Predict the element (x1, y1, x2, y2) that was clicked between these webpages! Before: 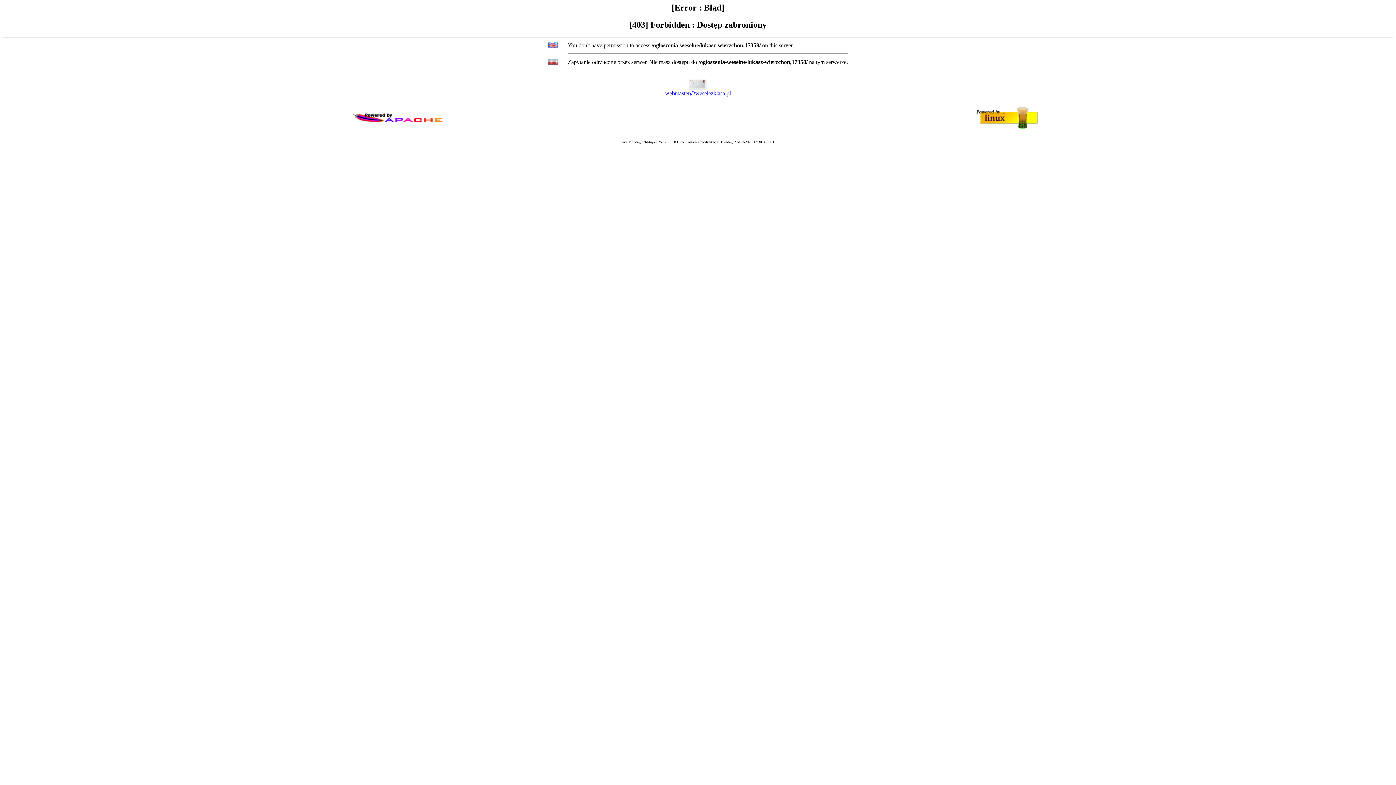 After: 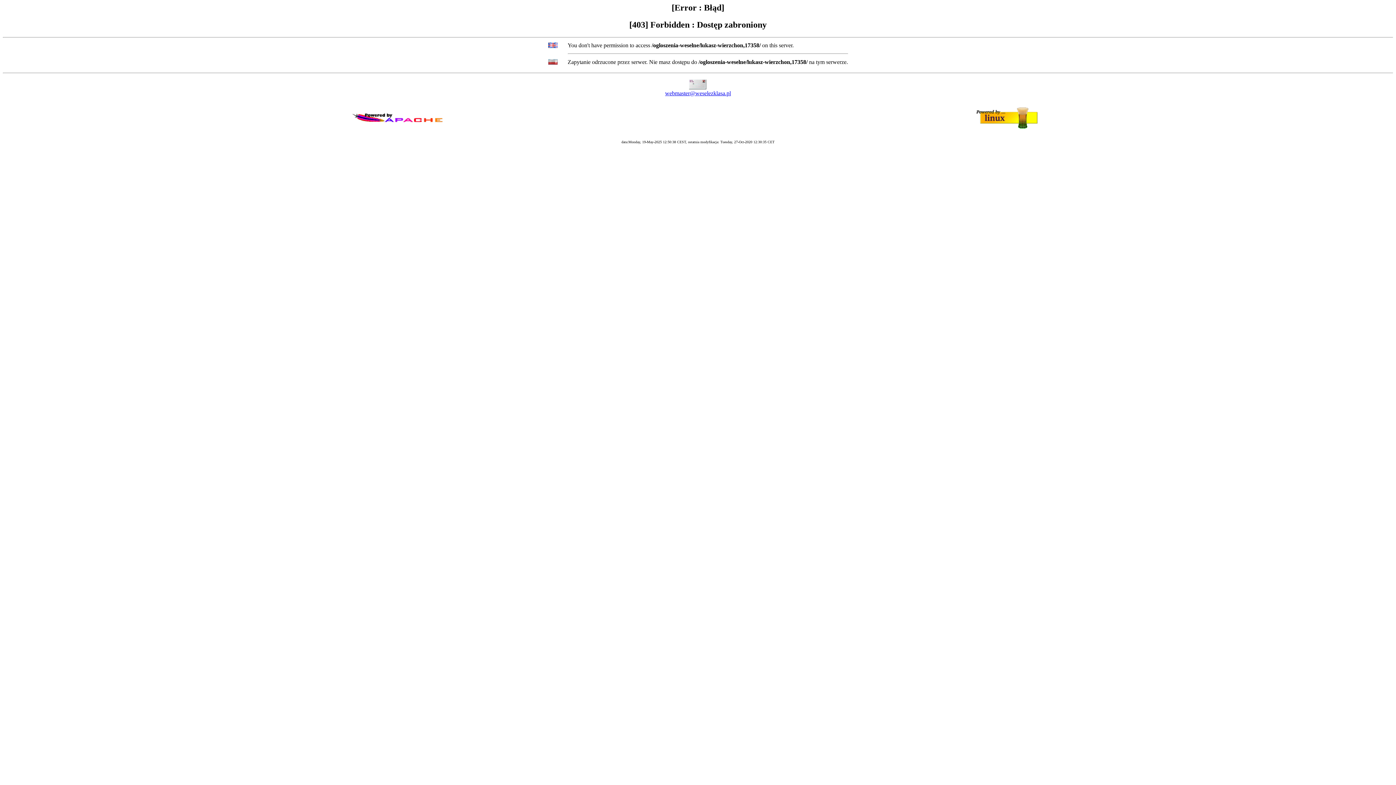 Action: bbox: (665, 90, 731, 96) label: webmaster@weselezklasa.pl